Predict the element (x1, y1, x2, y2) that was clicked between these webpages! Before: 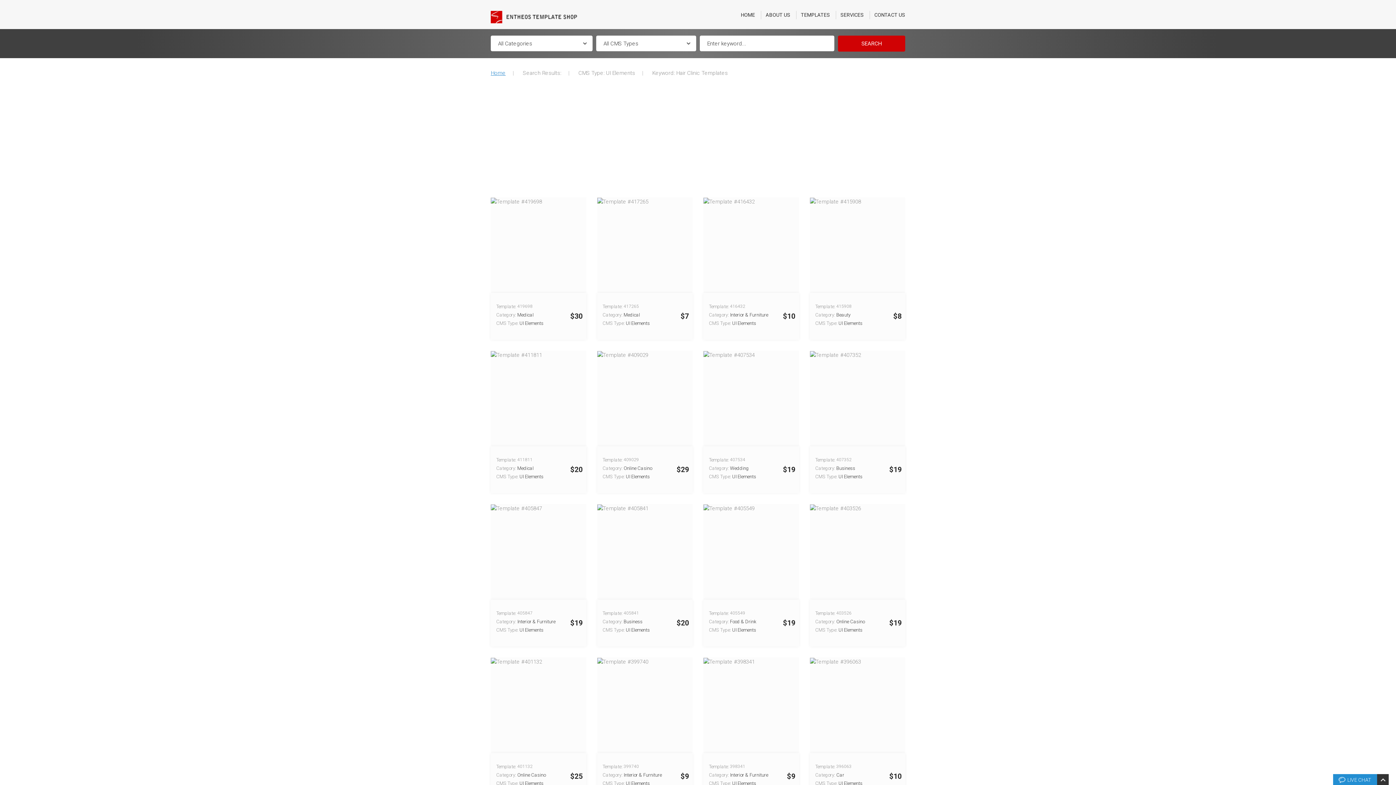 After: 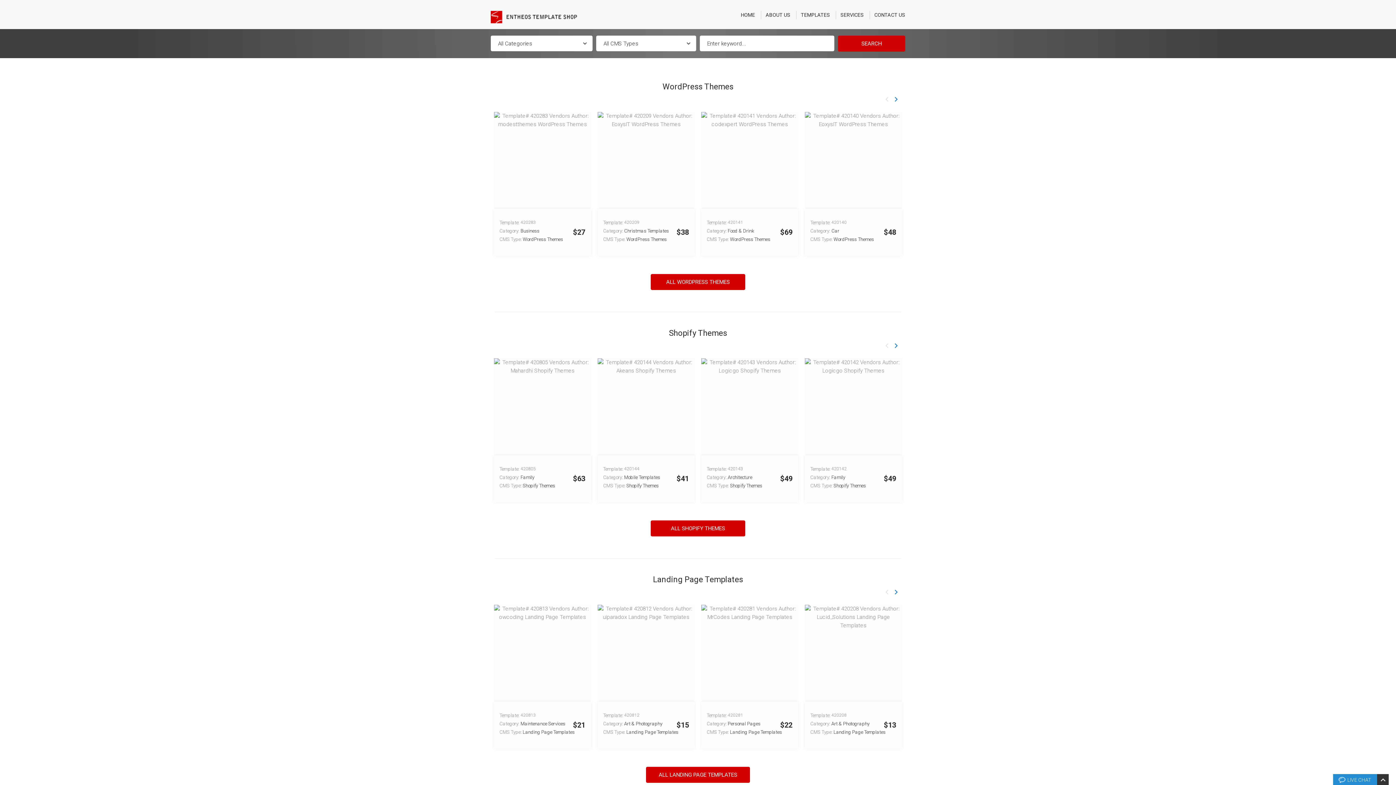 Action: bbox: (801, 10, 830, 19) label: TEMPLATES